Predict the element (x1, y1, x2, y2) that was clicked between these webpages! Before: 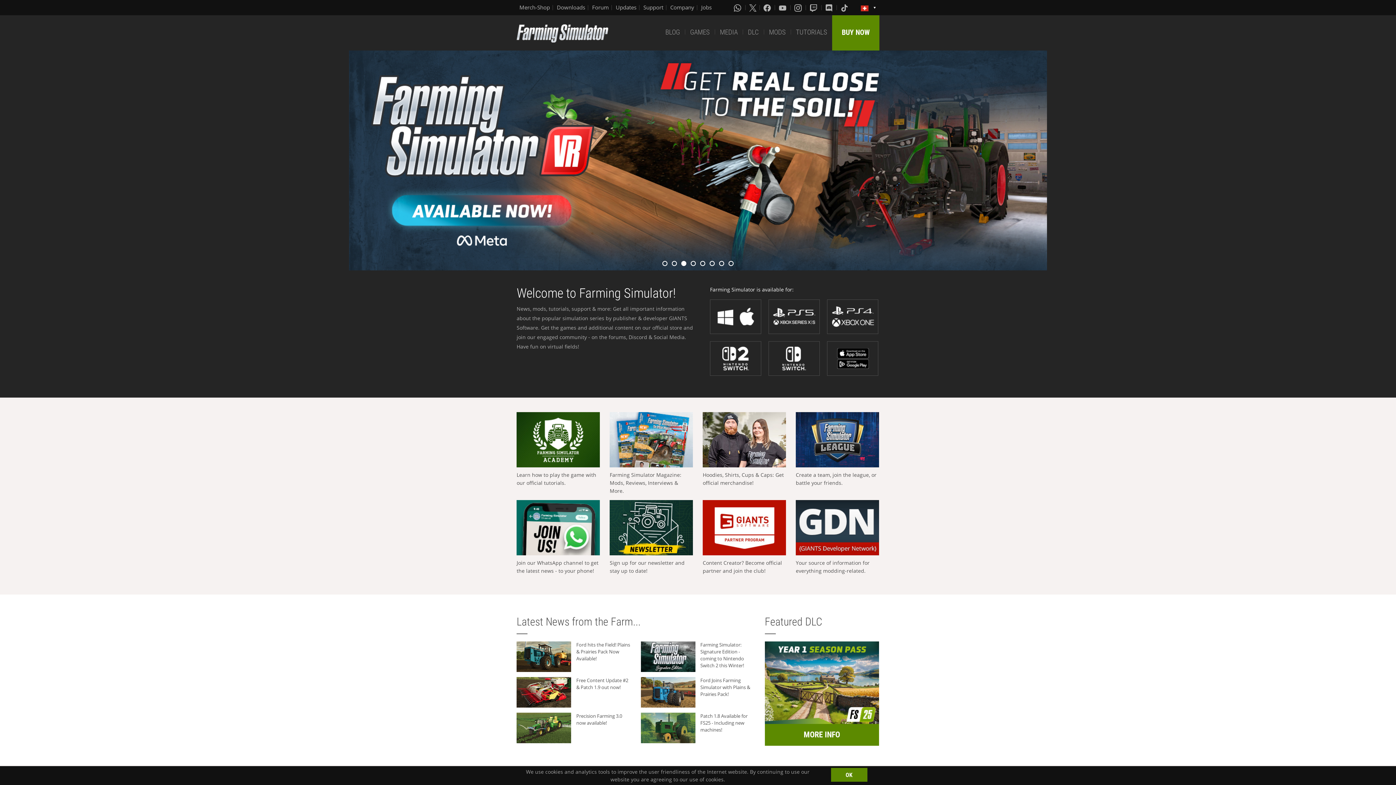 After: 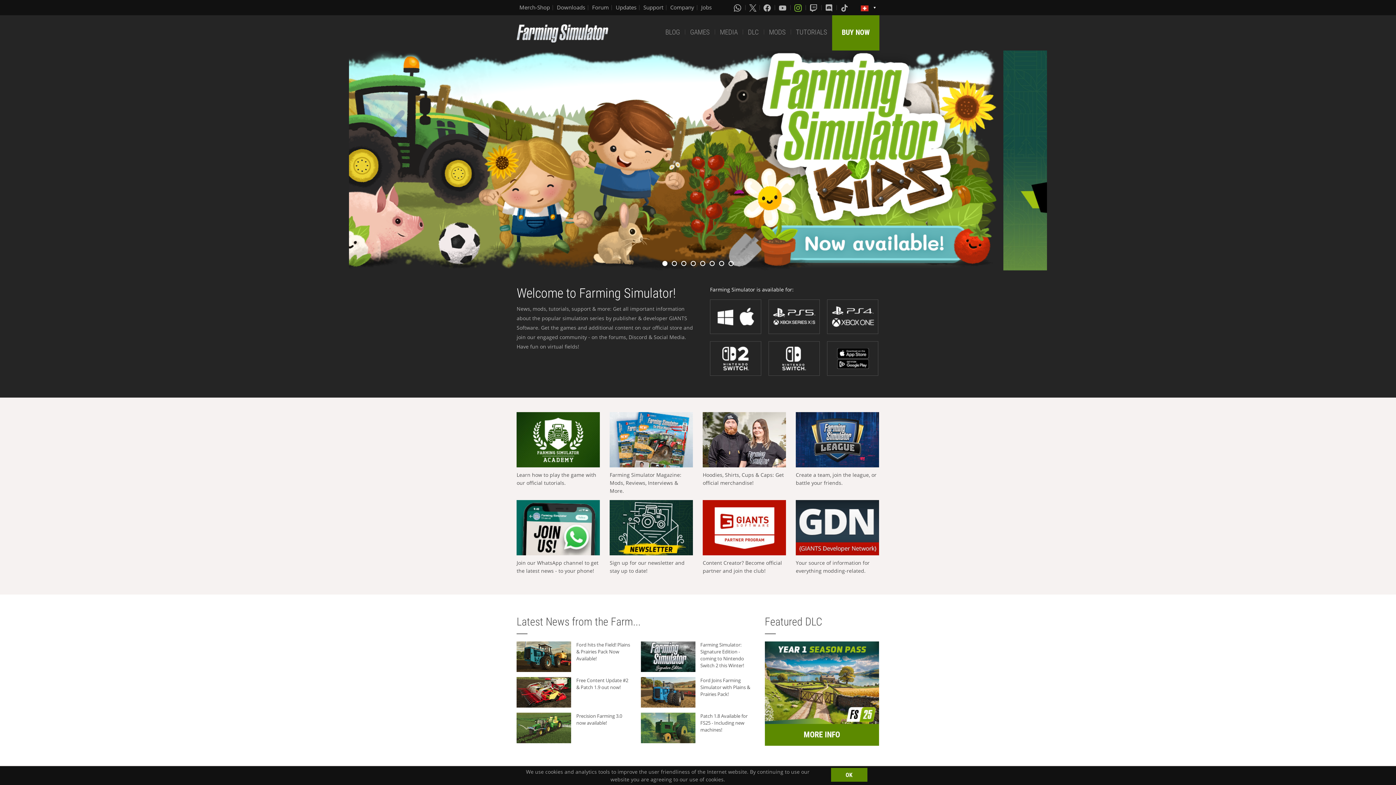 Action: label: Instagram bbox: (794, 3, 803, 11)